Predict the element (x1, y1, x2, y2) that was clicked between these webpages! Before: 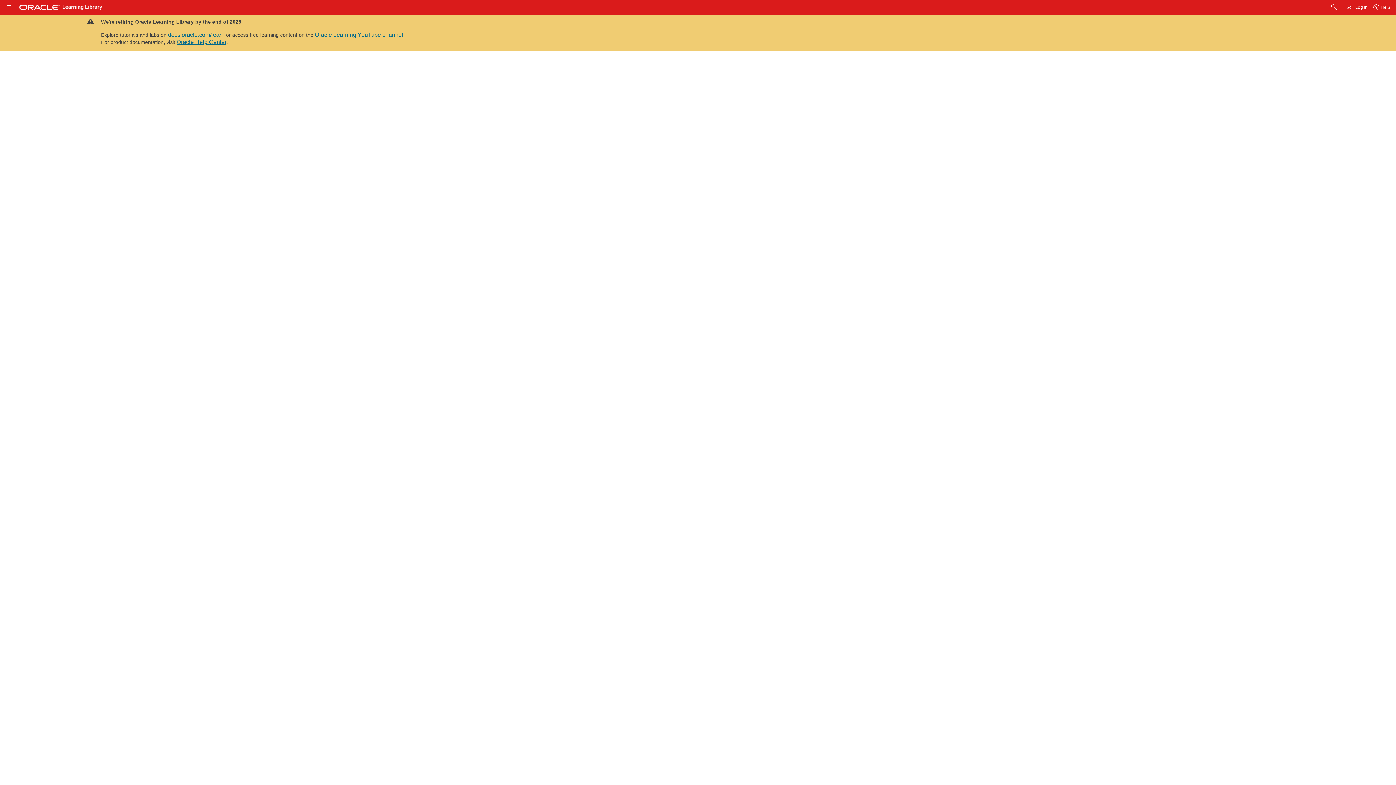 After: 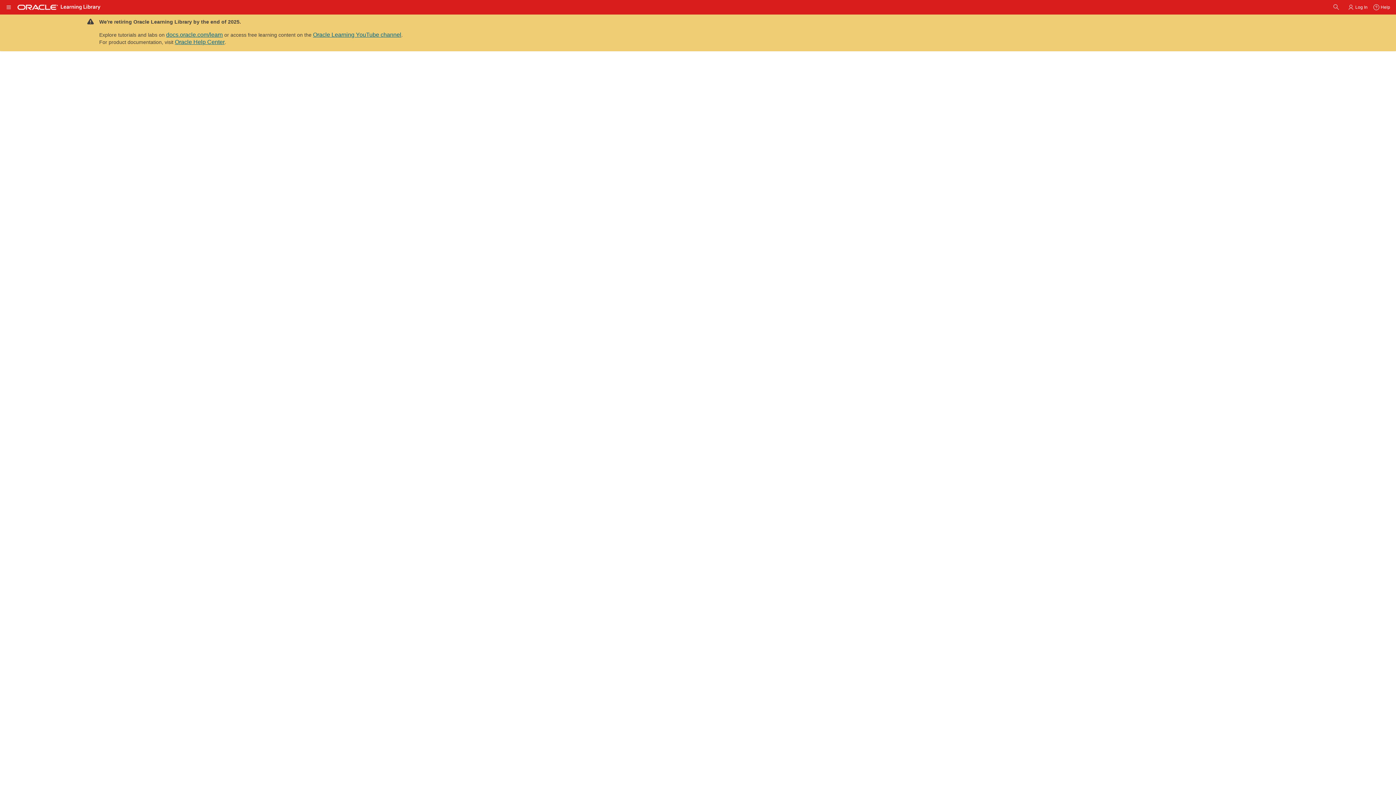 Action: label: Setting Permissions in Oracle Linux Automation Manager bbox: (81, 514, 1387, 528)